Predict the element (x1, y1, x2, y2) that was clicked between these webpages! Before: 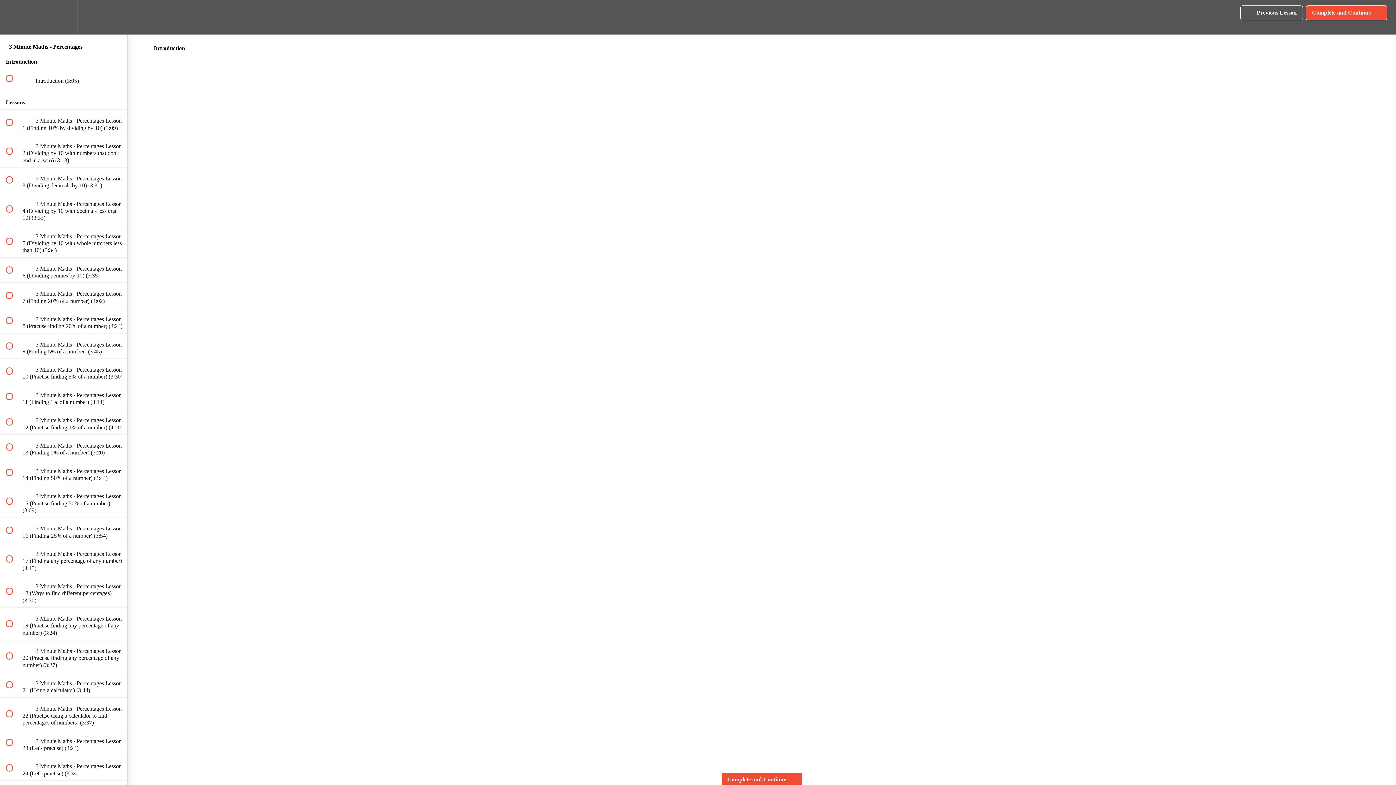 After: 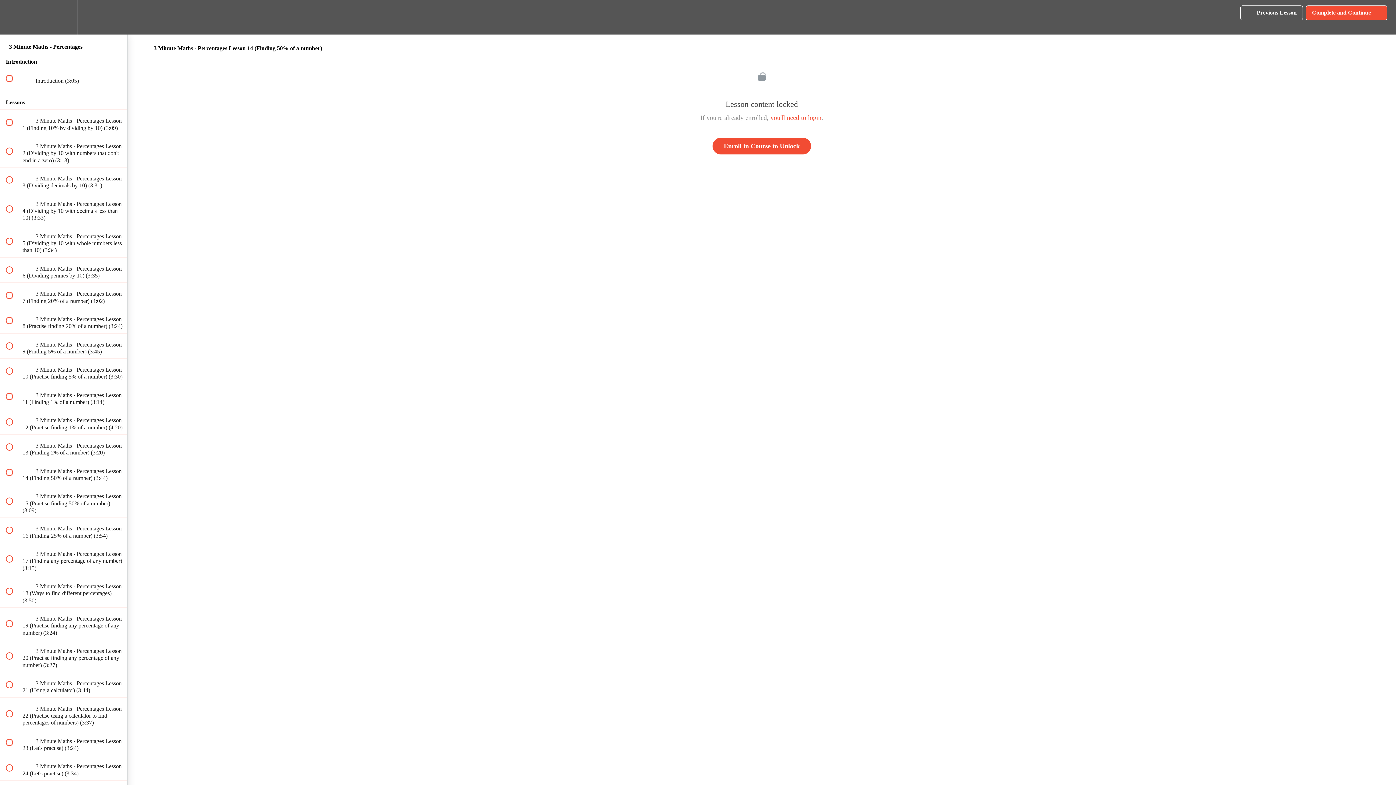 Action: label:  
 3 Minute Maths - Percentages Lesson 14 (Finding 50% of a number) (3:44) bbox: (0, 460, 127, 485)